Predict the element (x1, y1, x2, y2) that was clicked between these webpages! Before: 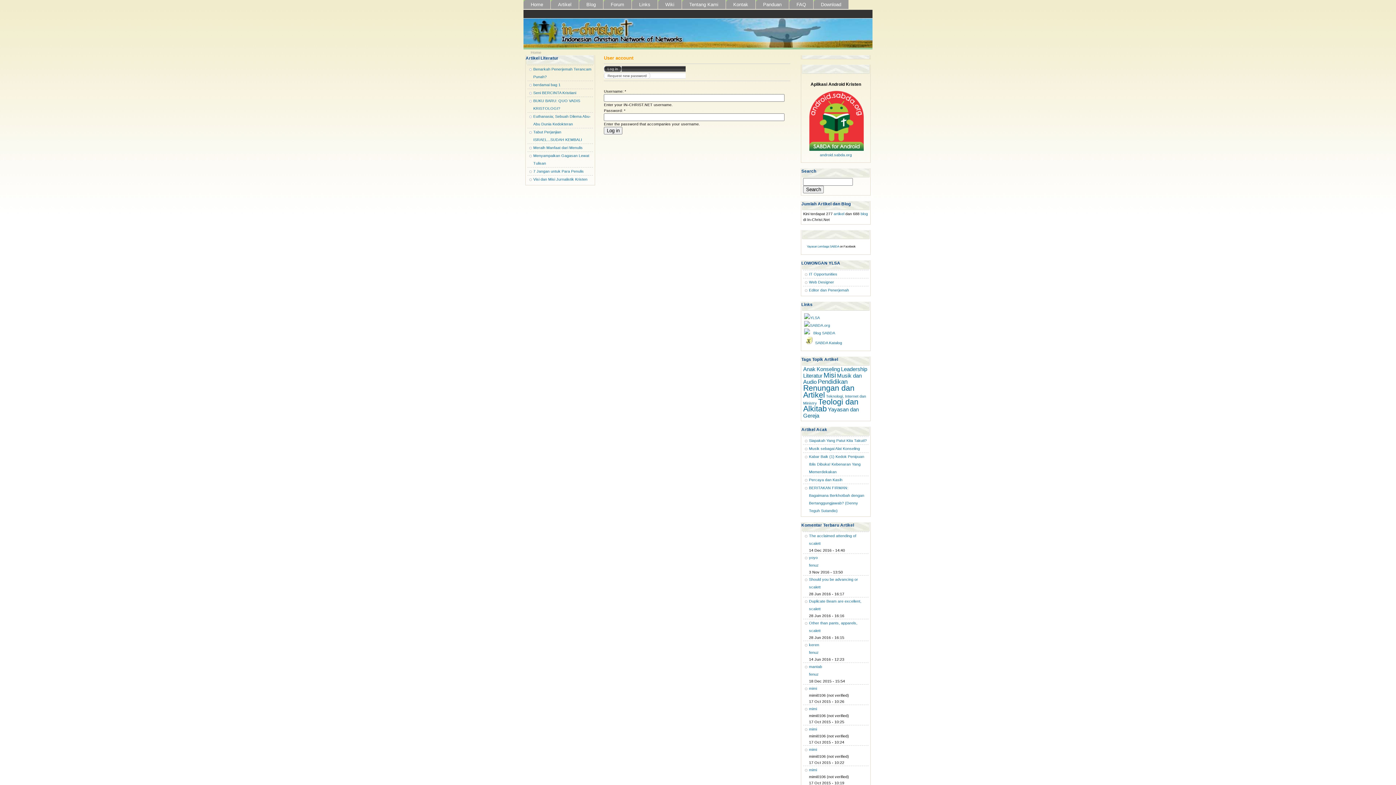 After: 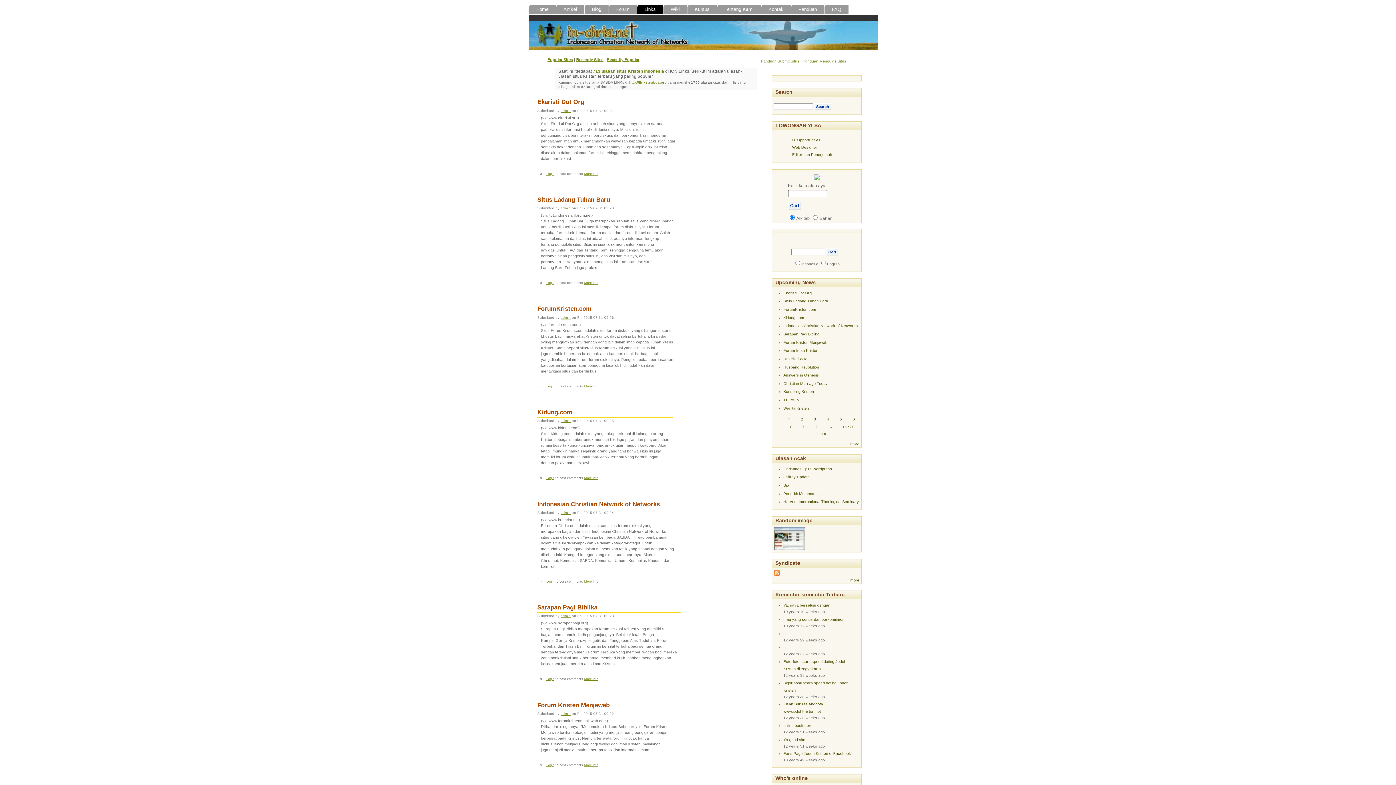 Action: bbox: (632, 0, 657, 9) label: Links